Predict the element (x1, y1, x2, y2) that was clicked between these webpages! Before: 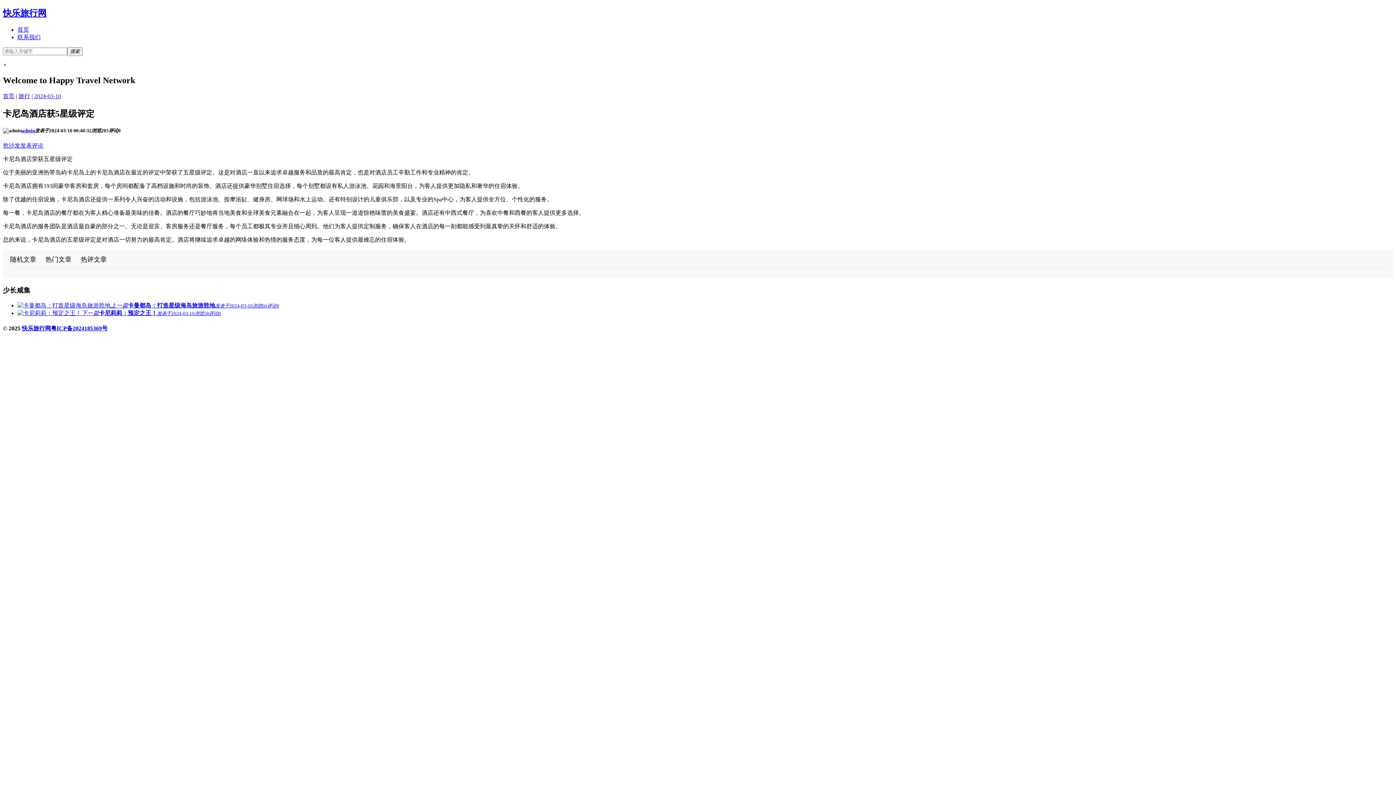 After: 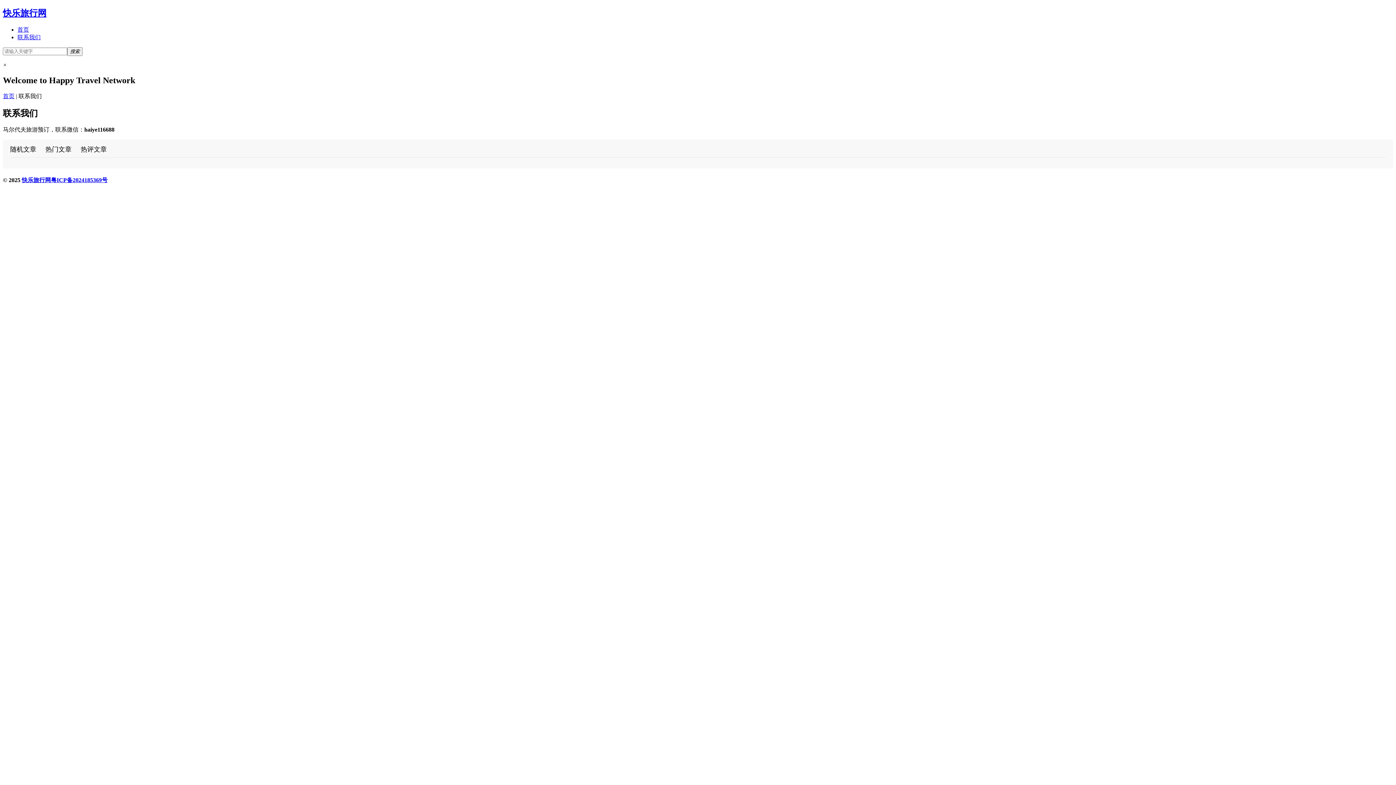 Action: label: 联系我们 bbox: (17, 34, 40, 40)